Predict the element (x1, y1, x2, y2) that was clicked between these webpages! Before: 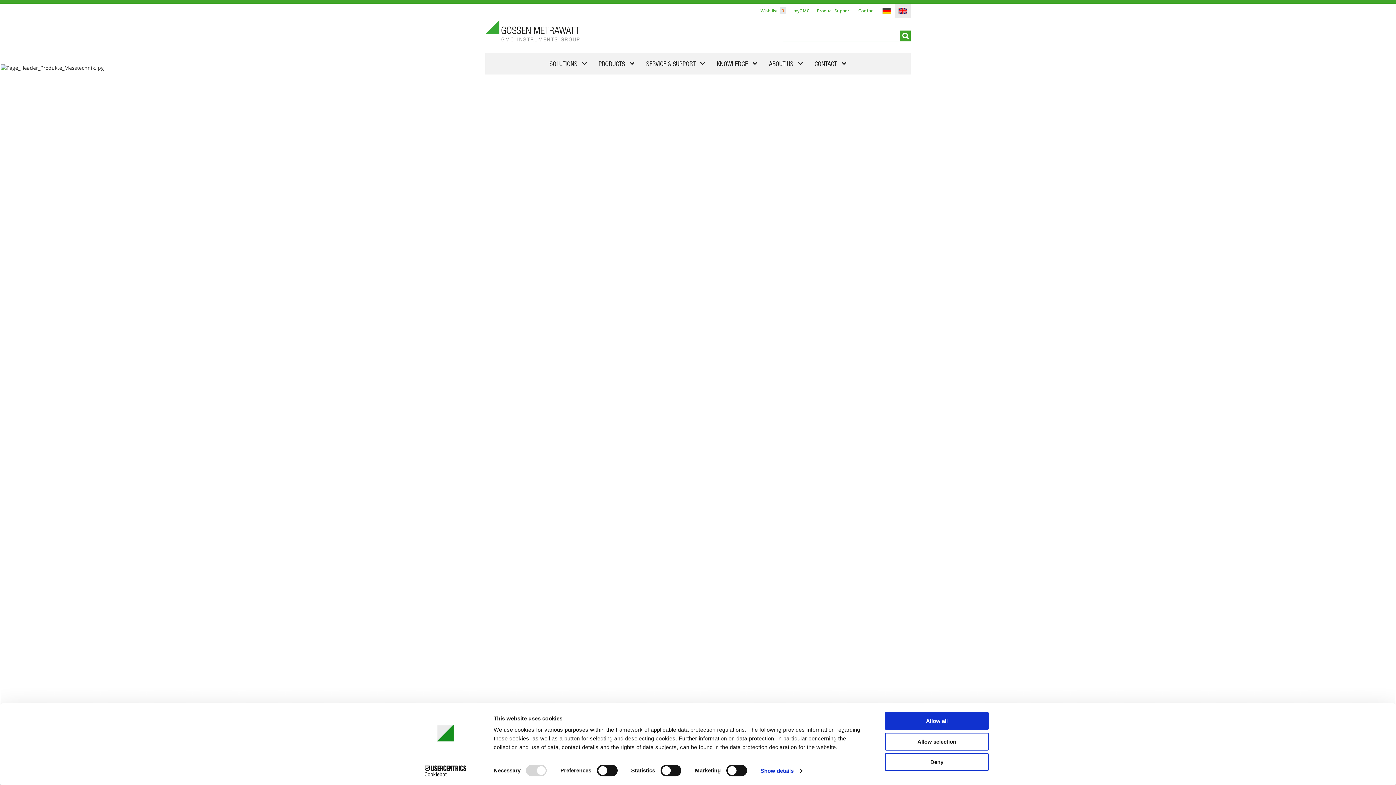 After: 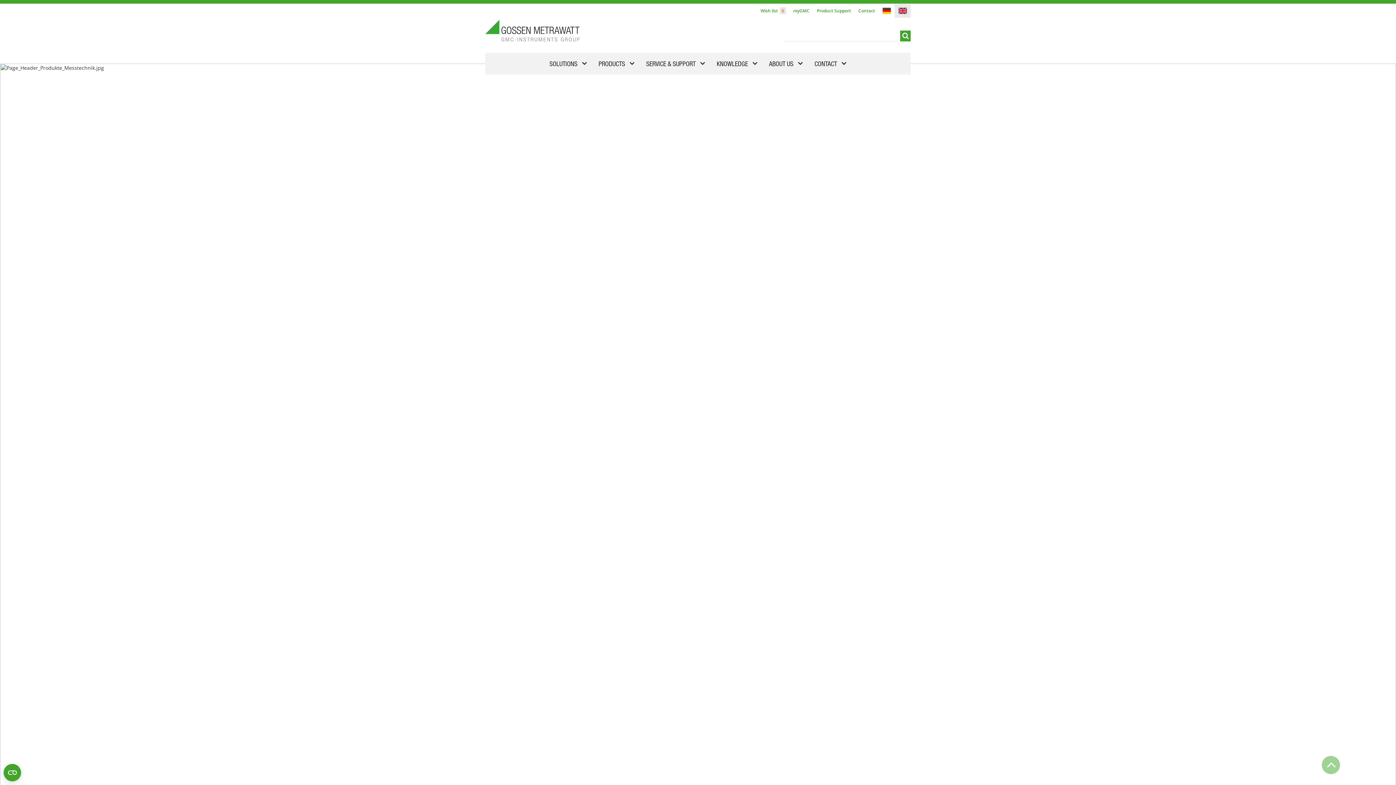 Action: label: Allow all bbox: (885, 712, 989, 730)